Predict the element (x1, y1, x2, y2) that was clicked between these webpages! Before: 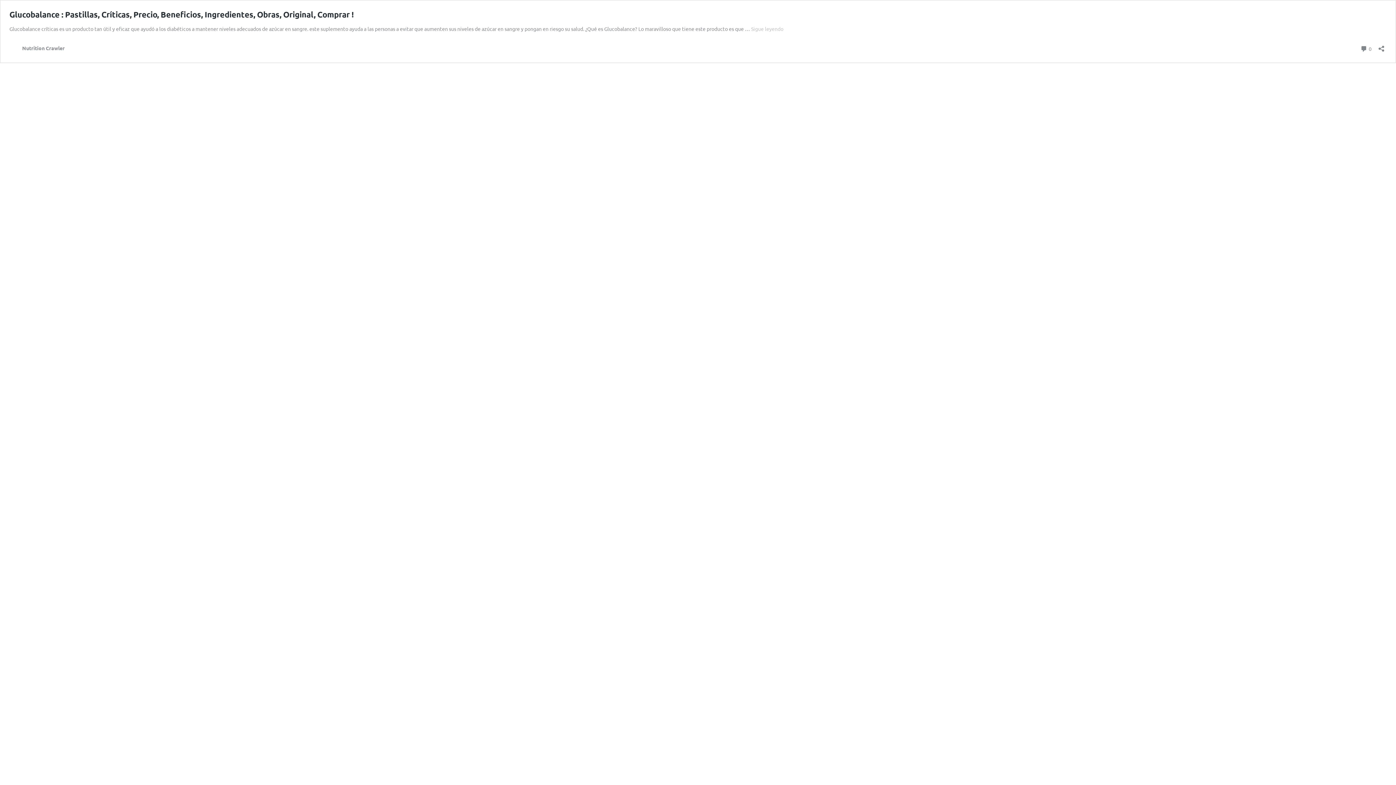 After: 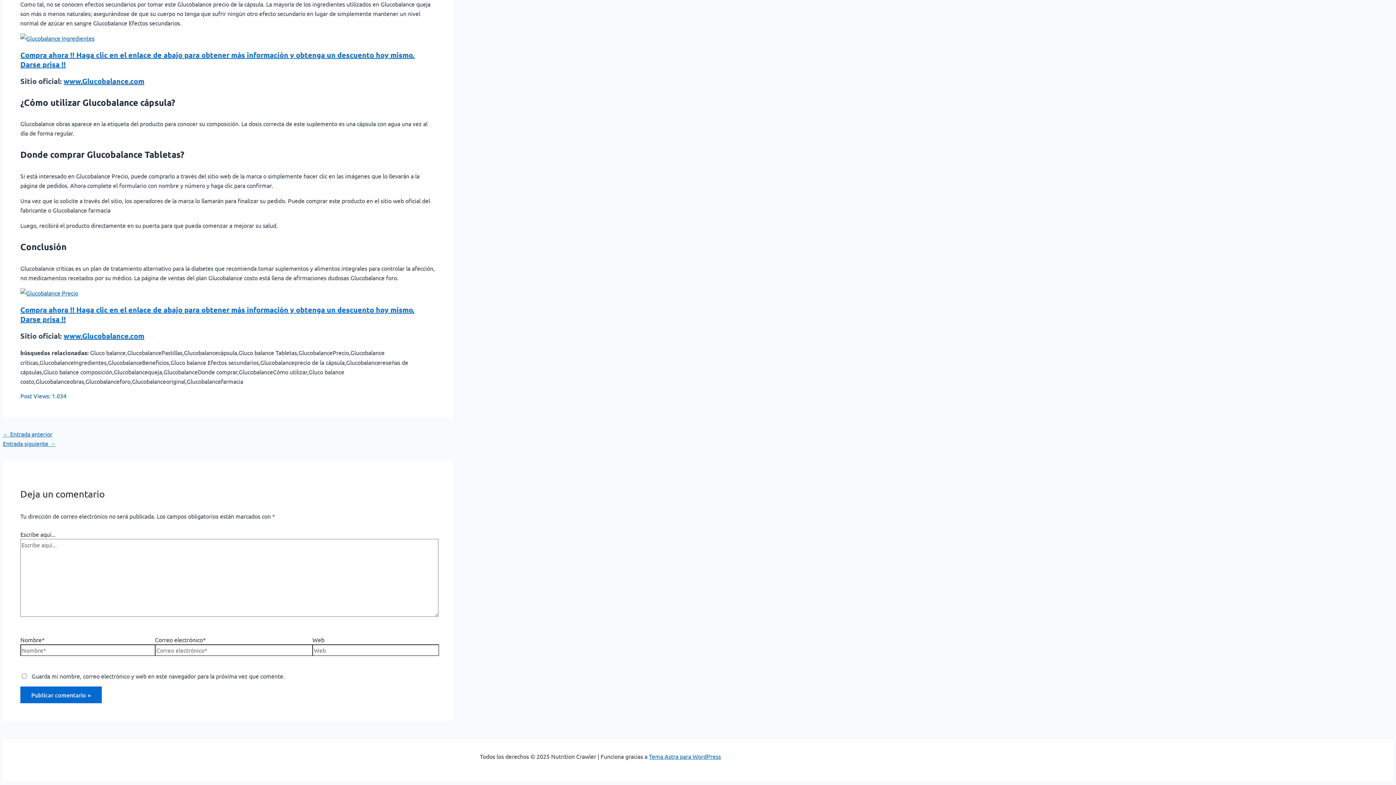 Action: label:  0
comentarios bbox: (1360, 43, 1372, 53)